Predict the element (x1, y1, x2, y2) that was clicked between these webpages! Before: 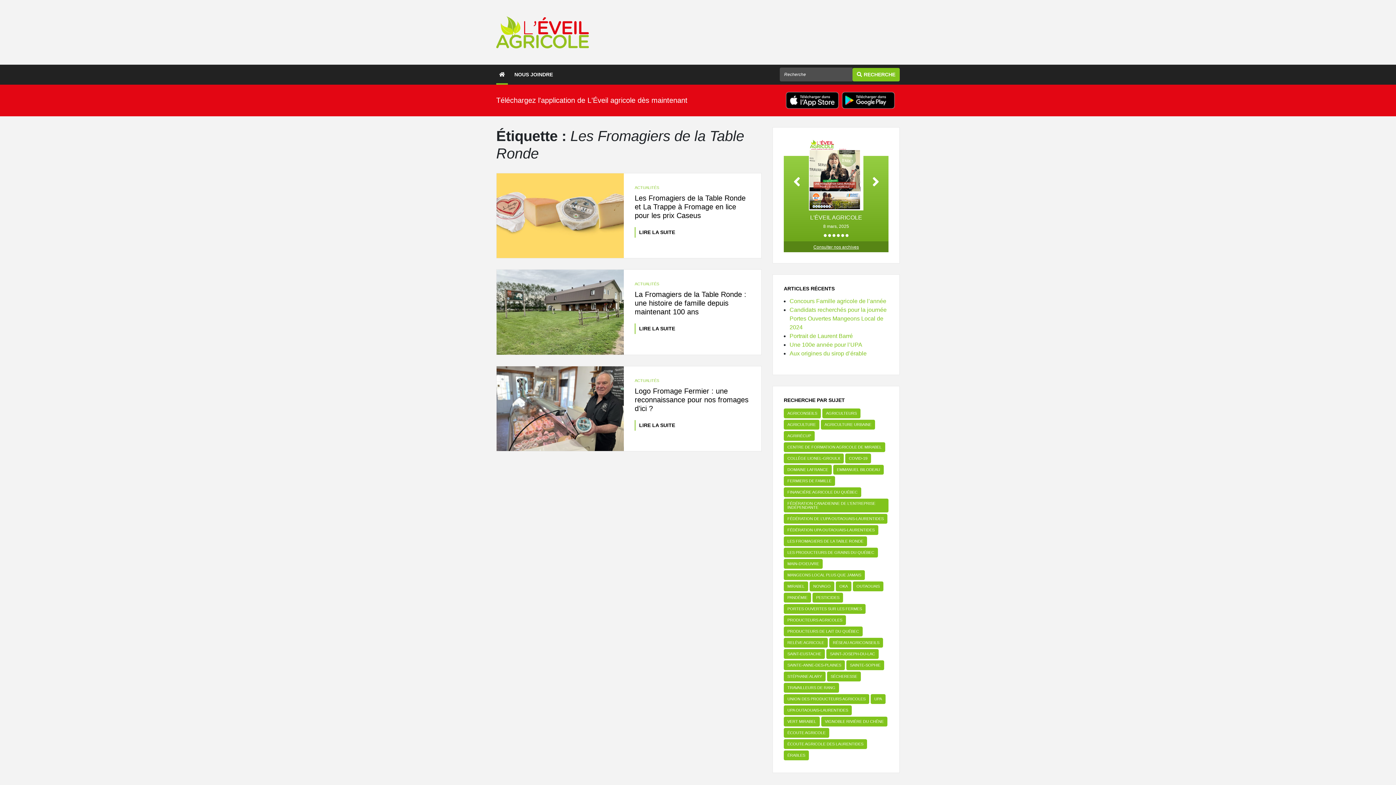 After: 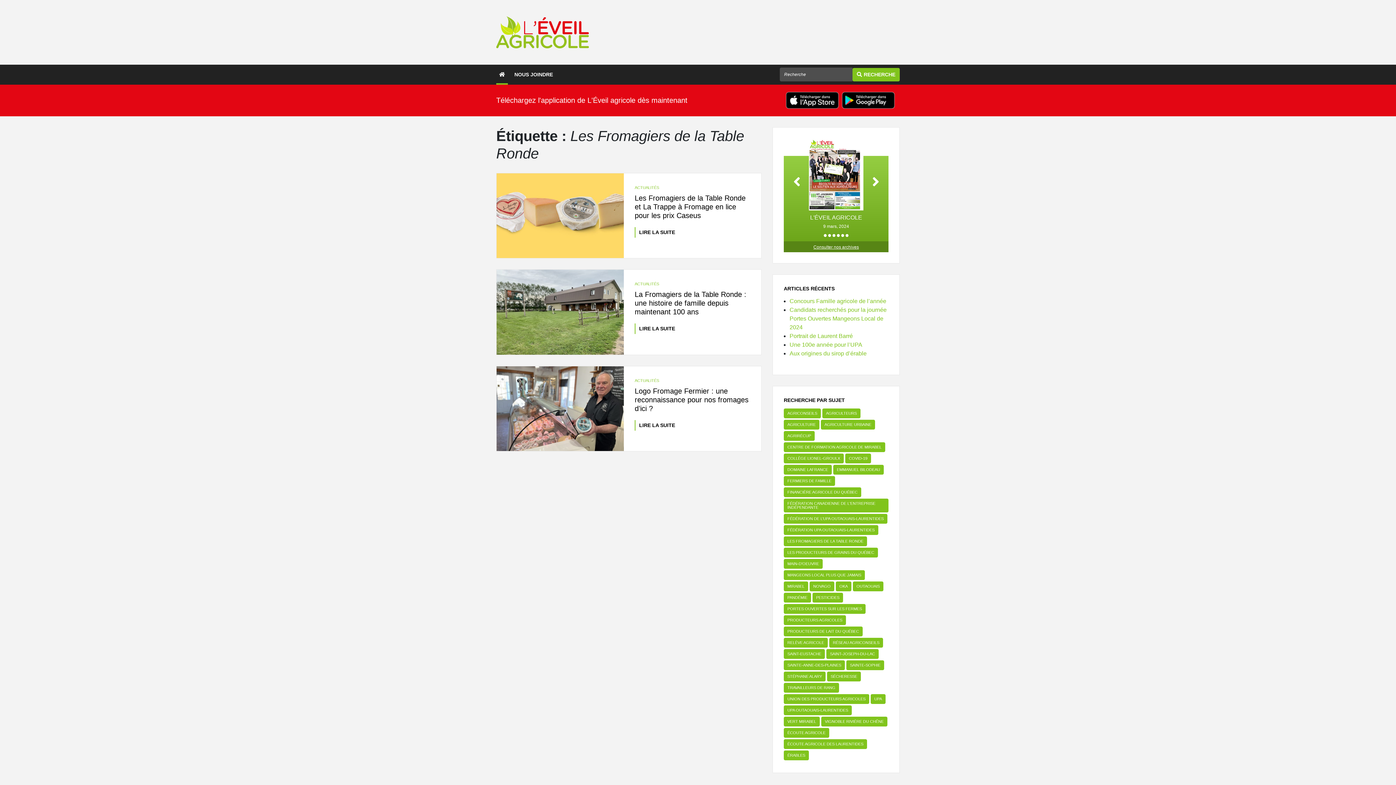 Action: bbox: (841, 229, 844, 241) label: 5 of 6